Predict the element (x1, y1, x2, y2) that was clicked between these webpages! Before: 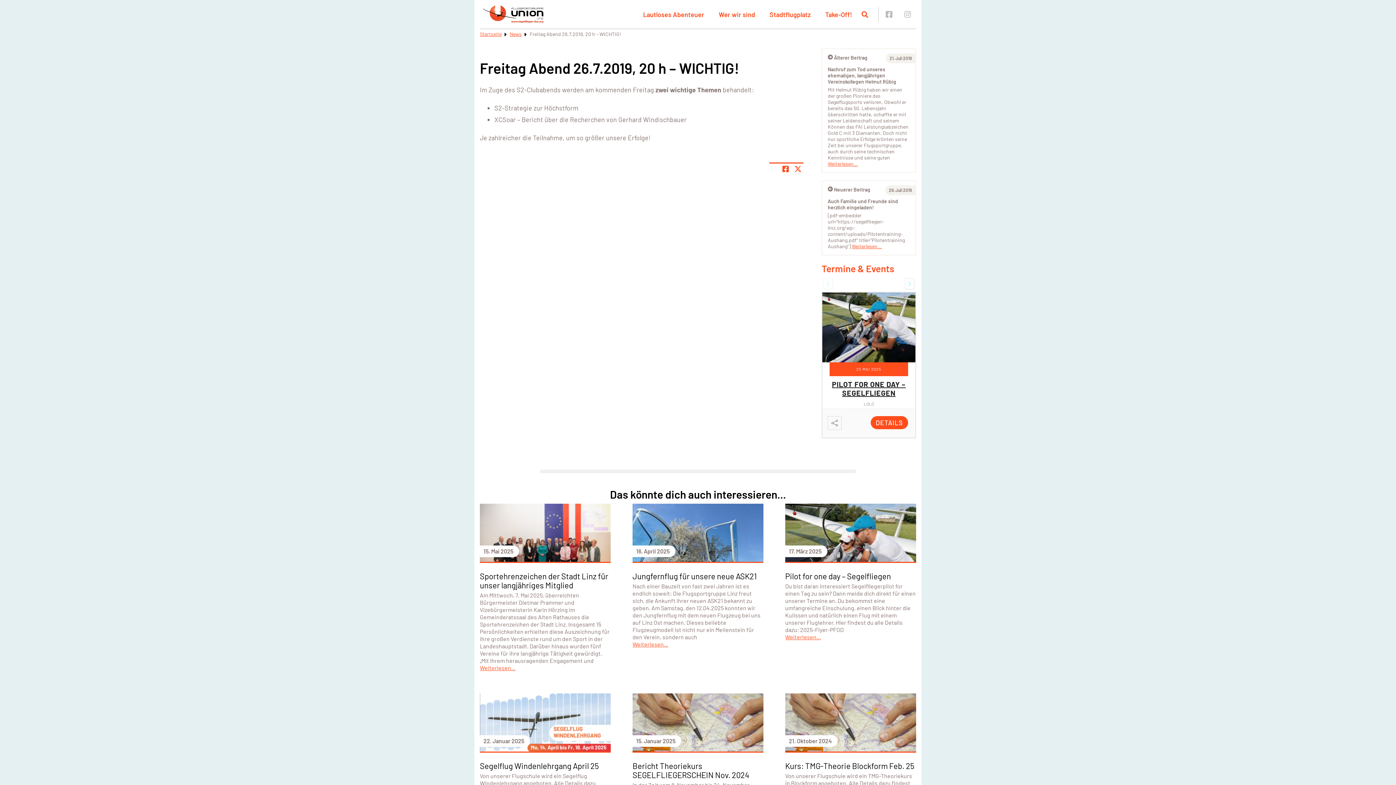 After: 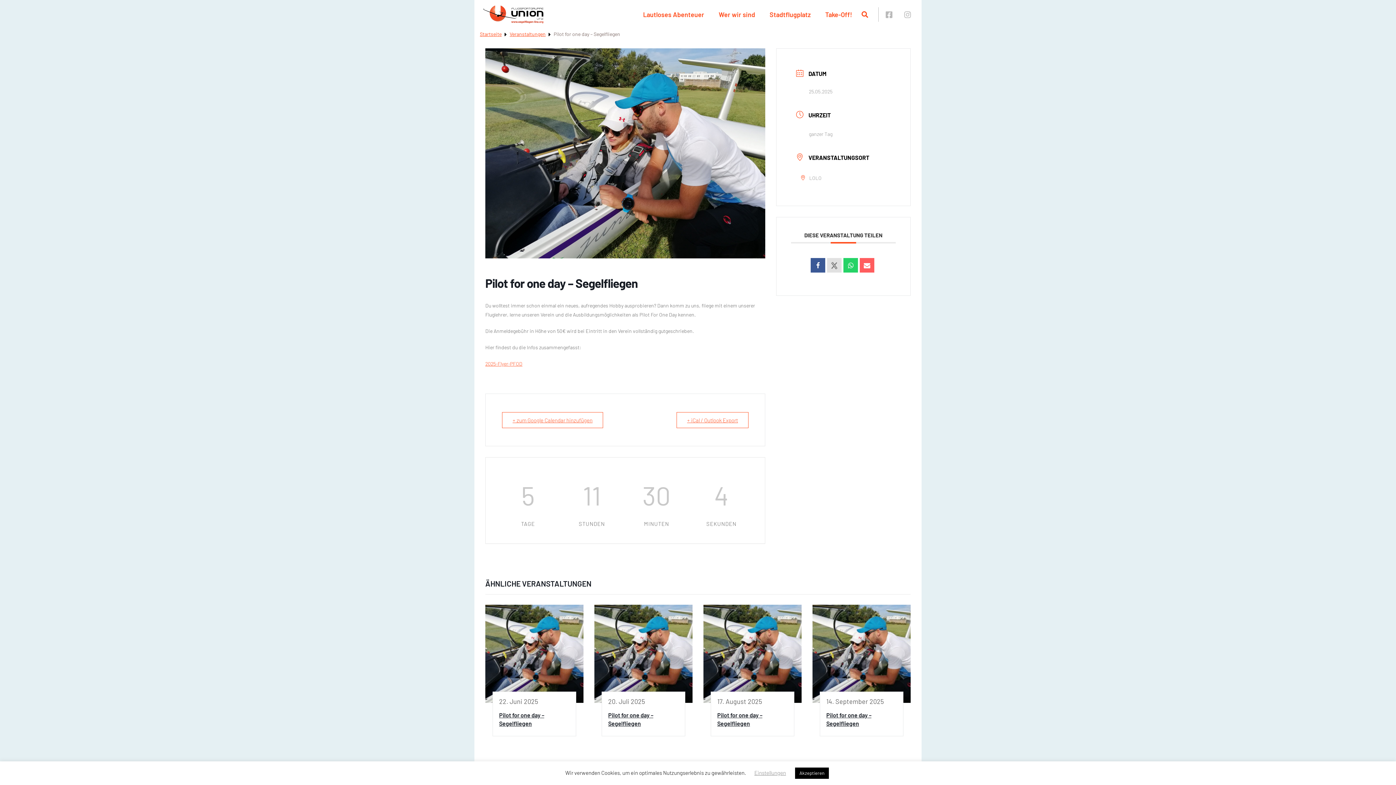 Action: bbox: (832, 380, 906, 397) label: PILOT FOR ONE DAY – SEGELFLIEGEN